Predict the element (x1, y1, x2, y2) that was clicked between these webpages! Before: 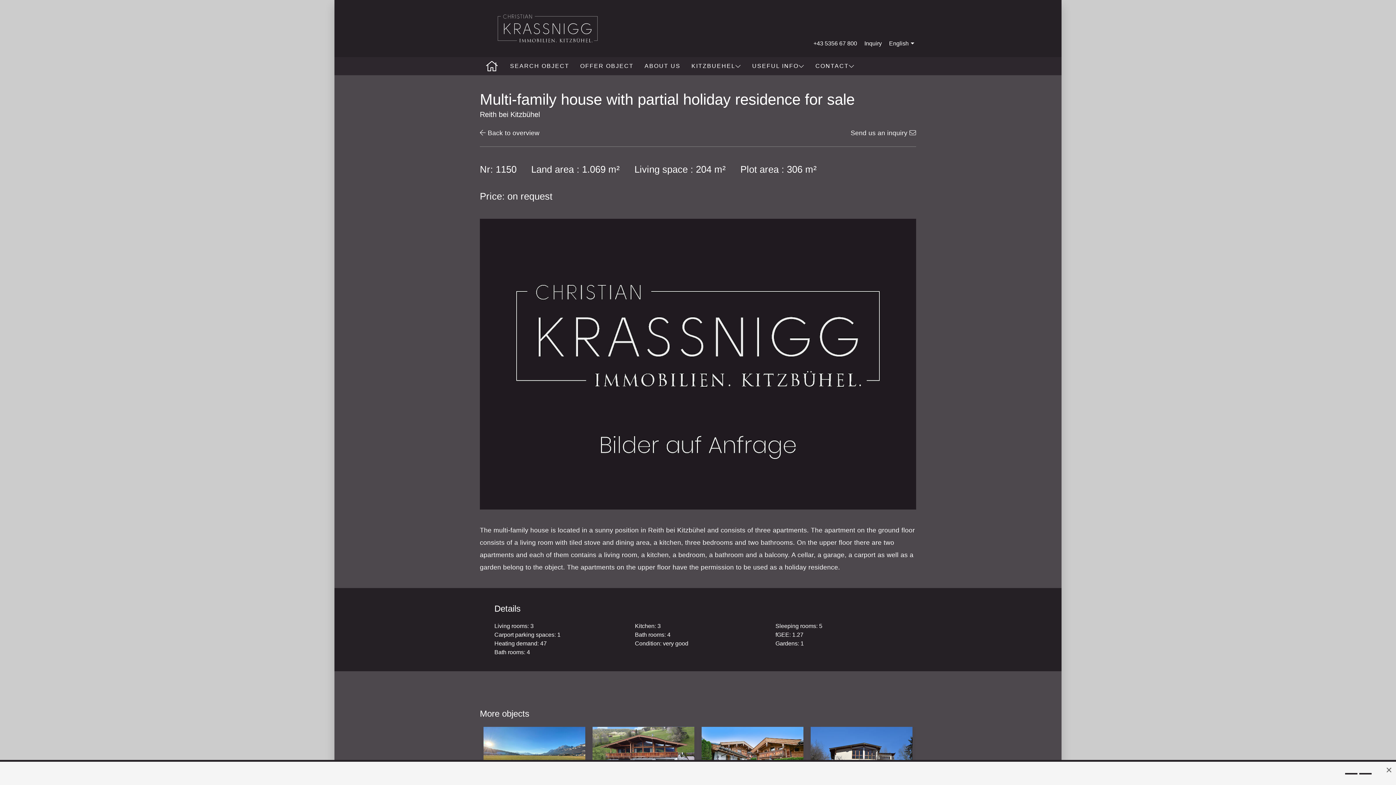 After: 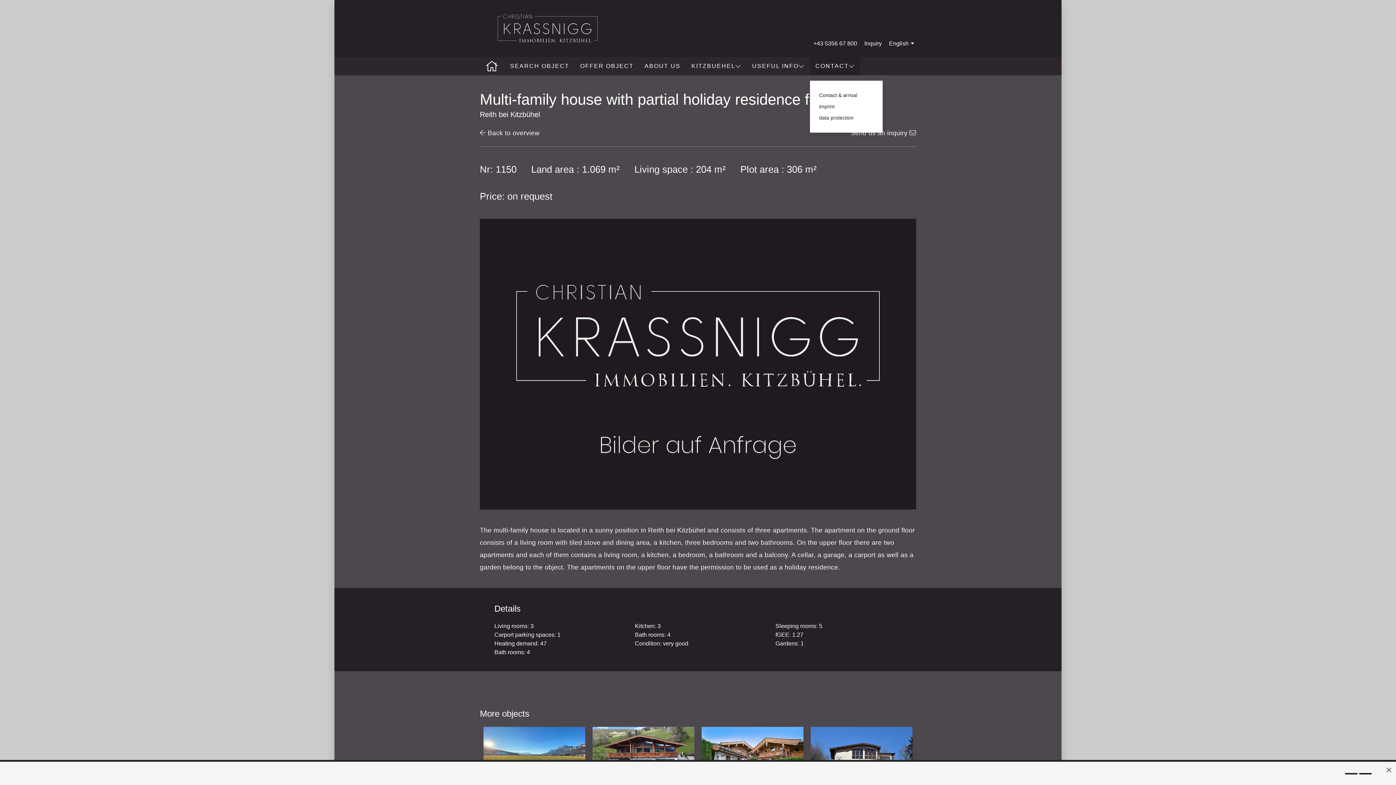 Action: bbox: (810, 57, 860, 75) label: CONTACT